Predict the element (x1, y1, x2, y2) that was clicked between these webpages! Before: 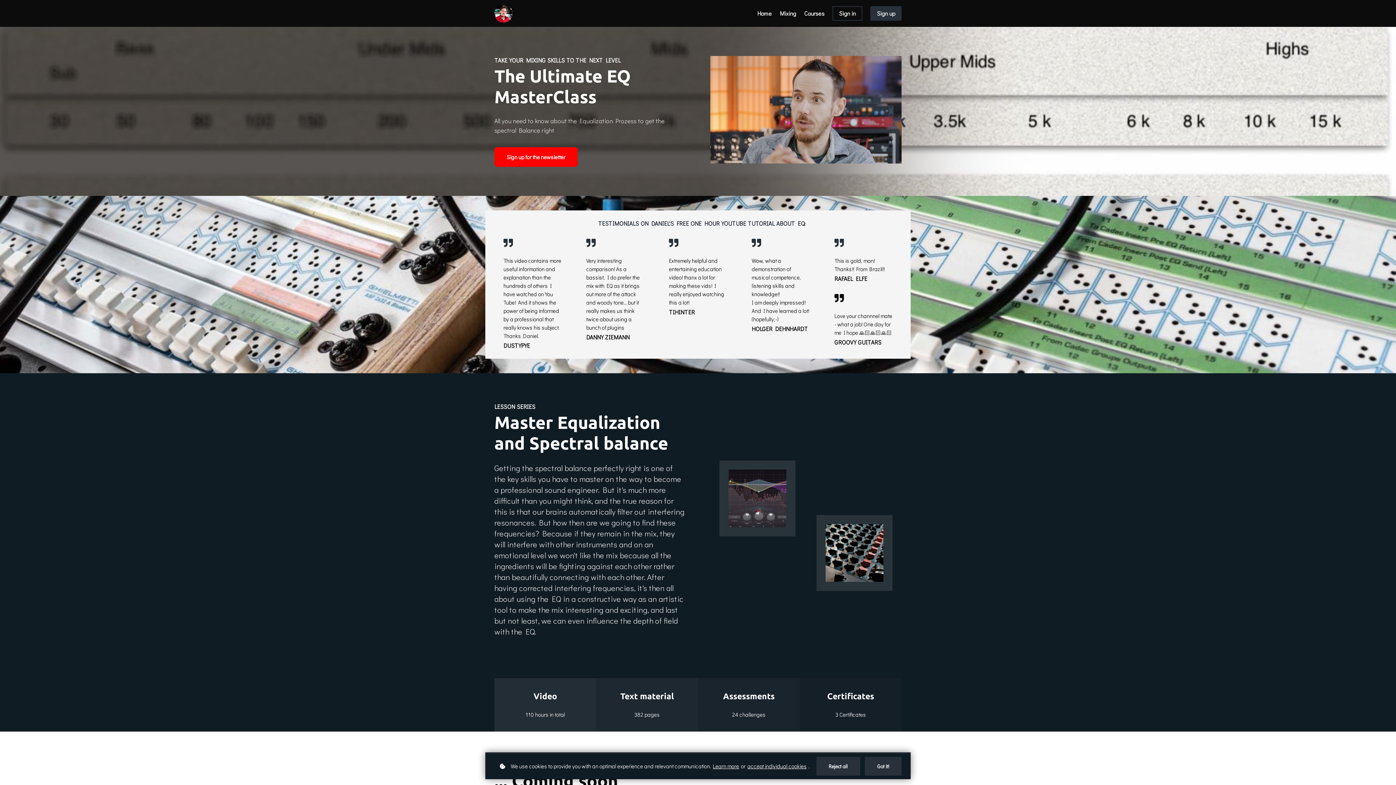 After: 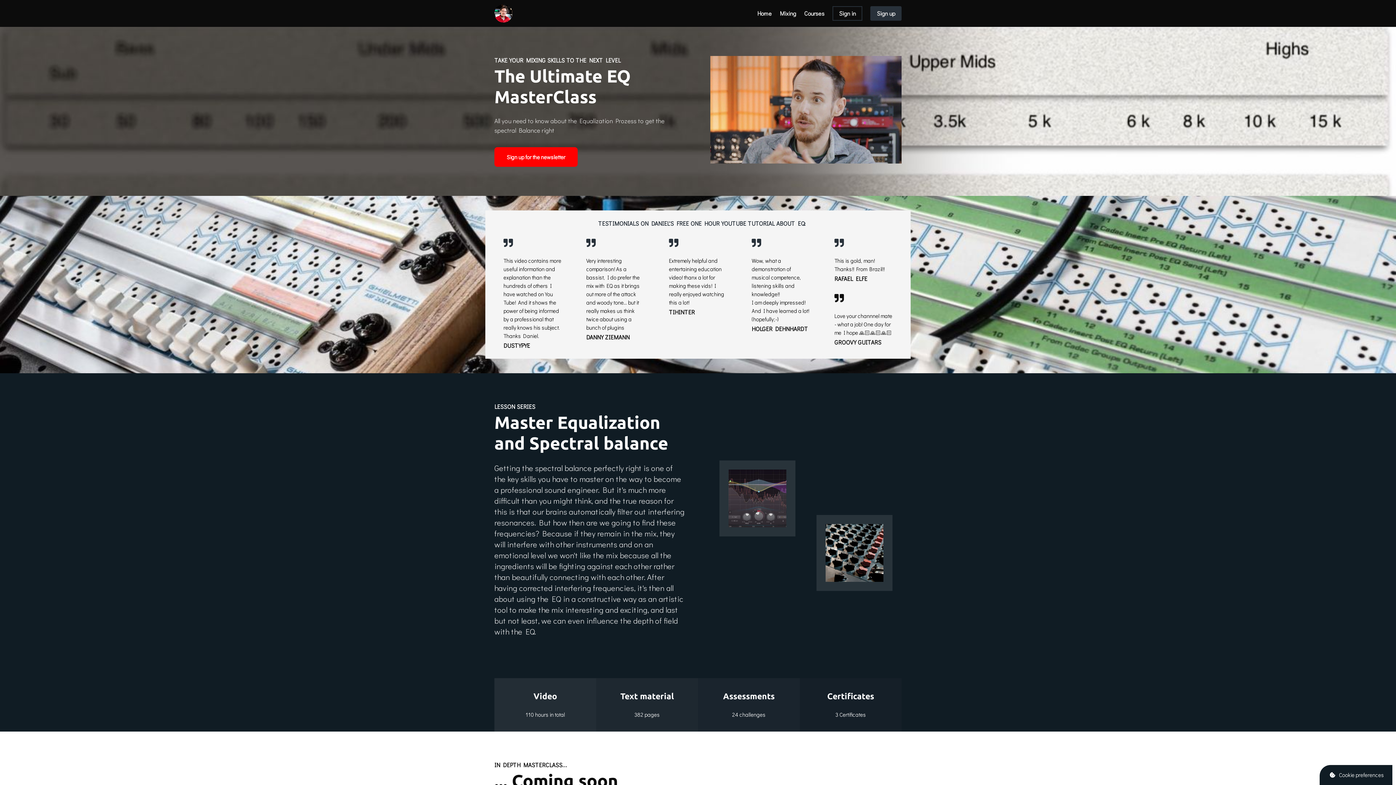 Action: bbox: (865, 757, 901, 776) label: Got it!